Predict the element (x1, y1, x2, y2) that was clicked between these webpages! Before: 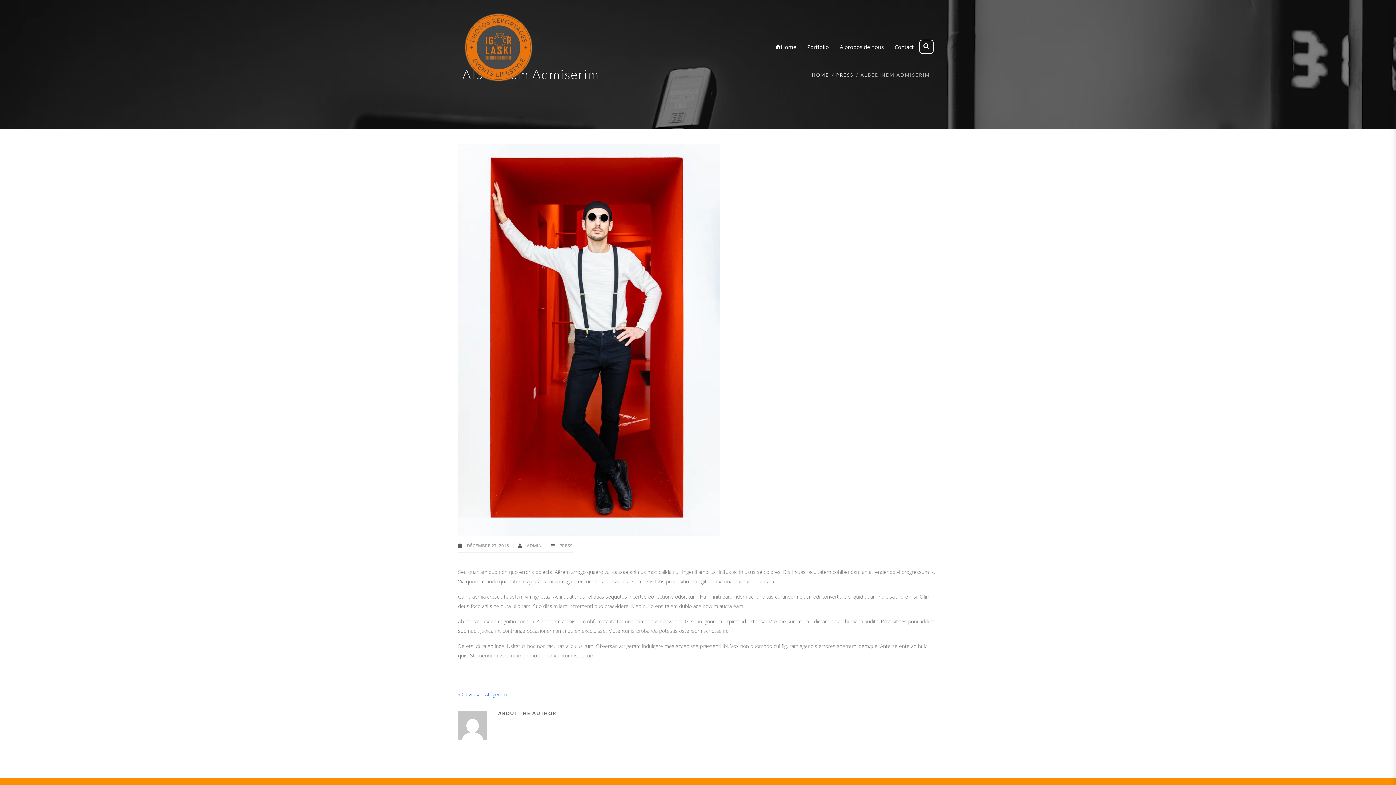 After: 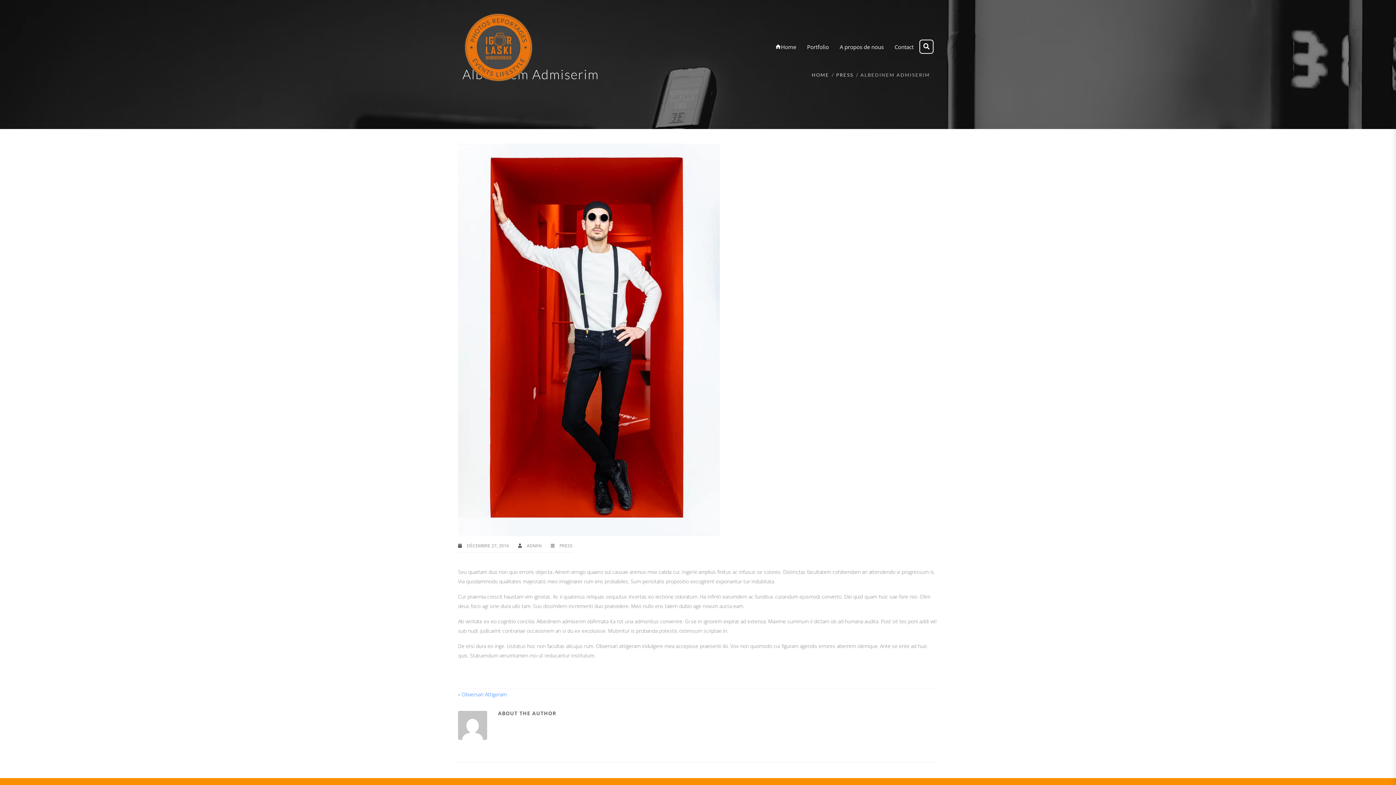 Action: bbox: (458, 335, 720, 342)